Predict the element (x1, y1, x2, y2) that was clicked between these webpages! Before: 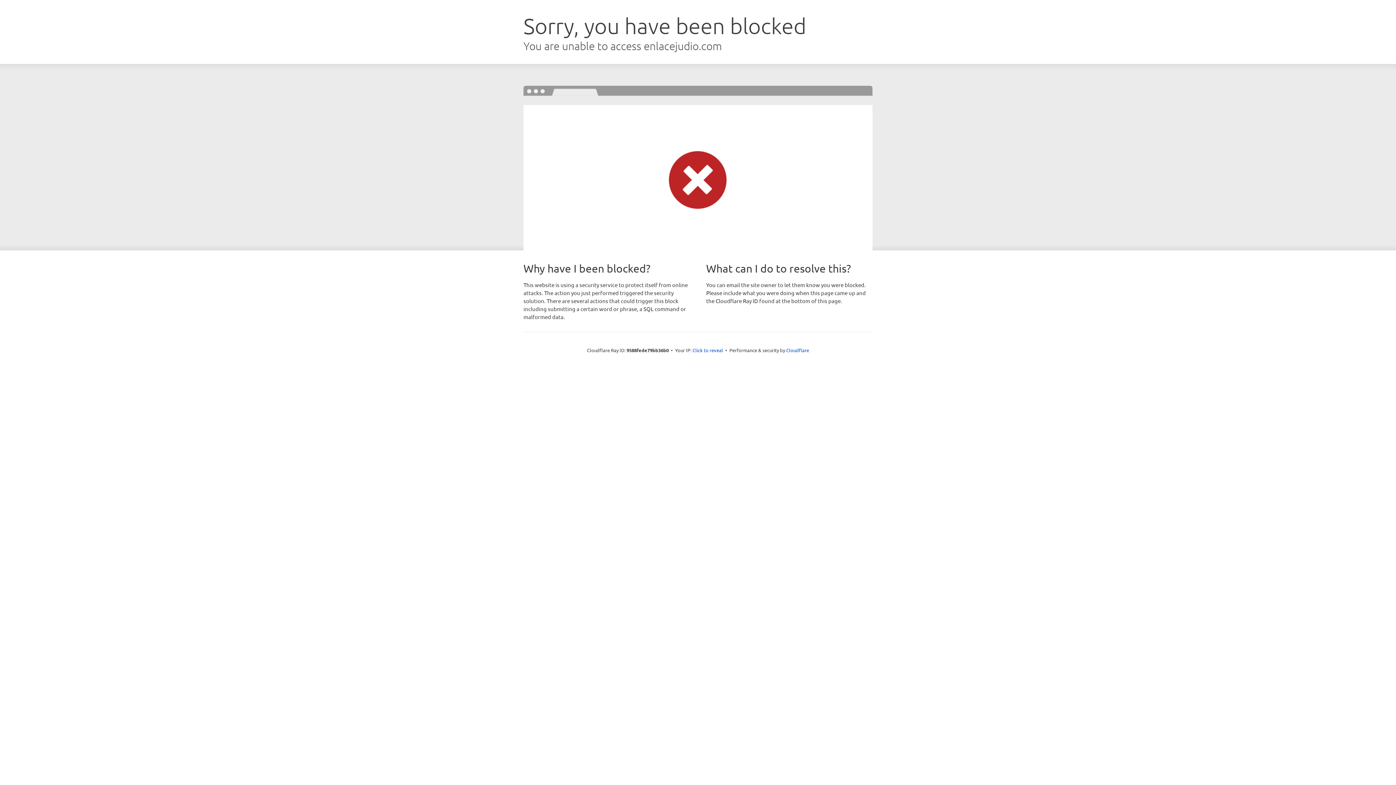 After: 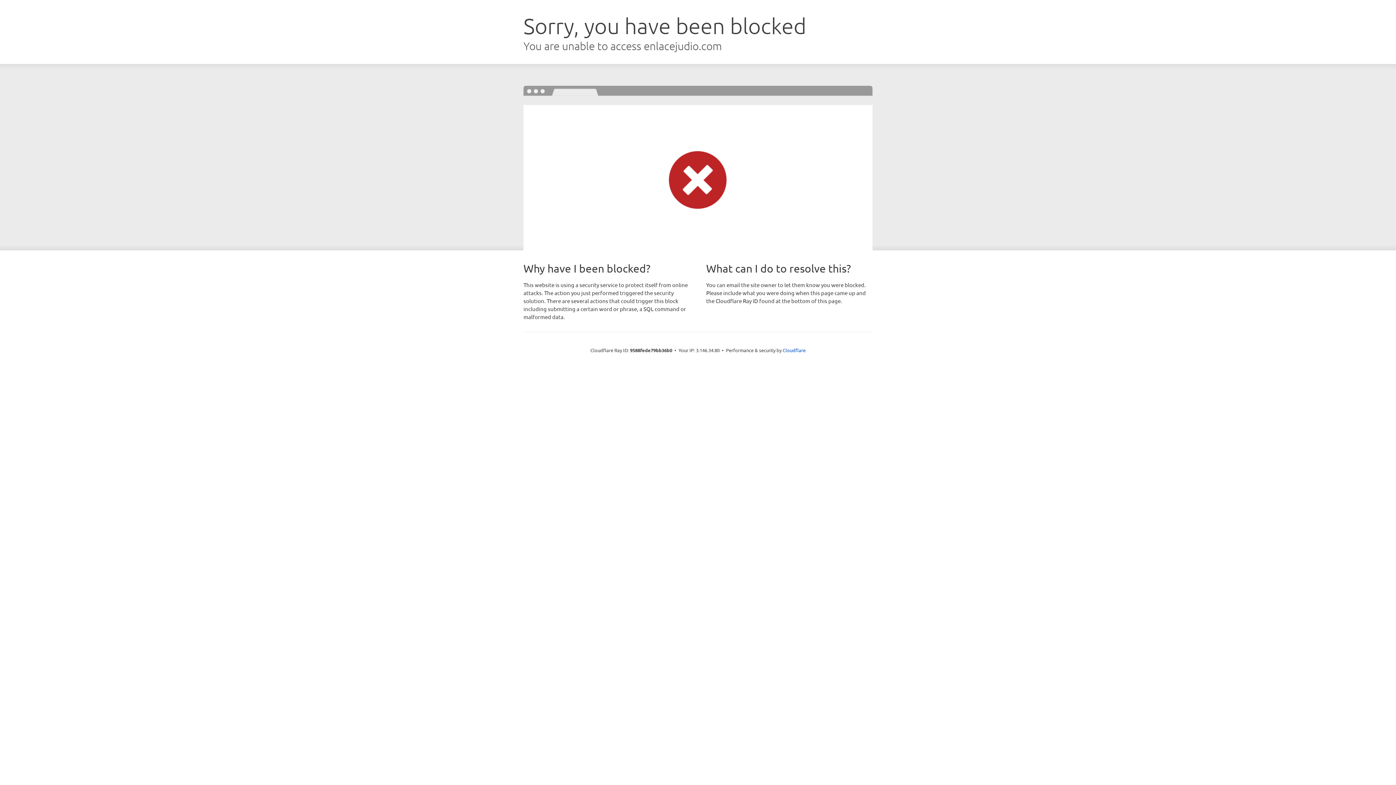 Action: bbox: (692, 346, 723, 353) label: Click to reveal